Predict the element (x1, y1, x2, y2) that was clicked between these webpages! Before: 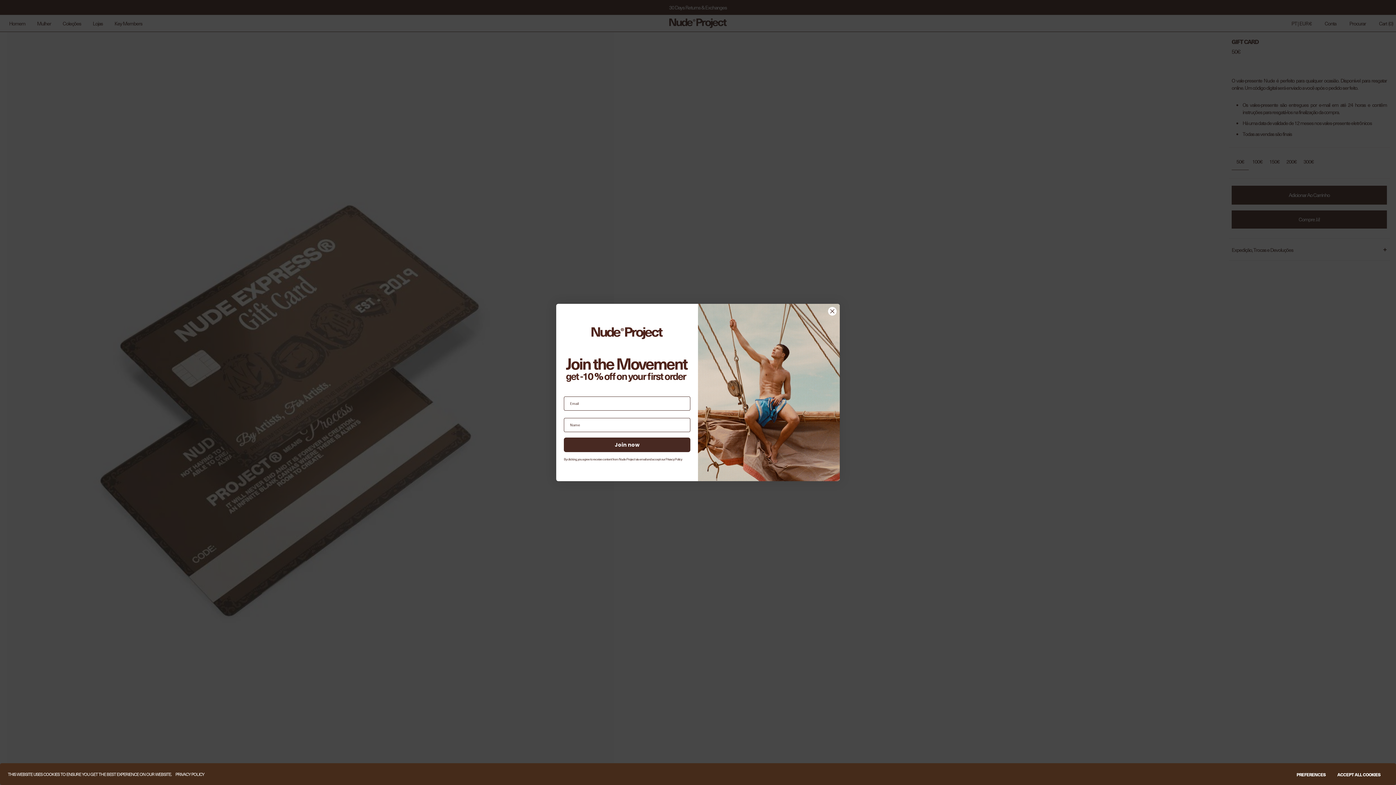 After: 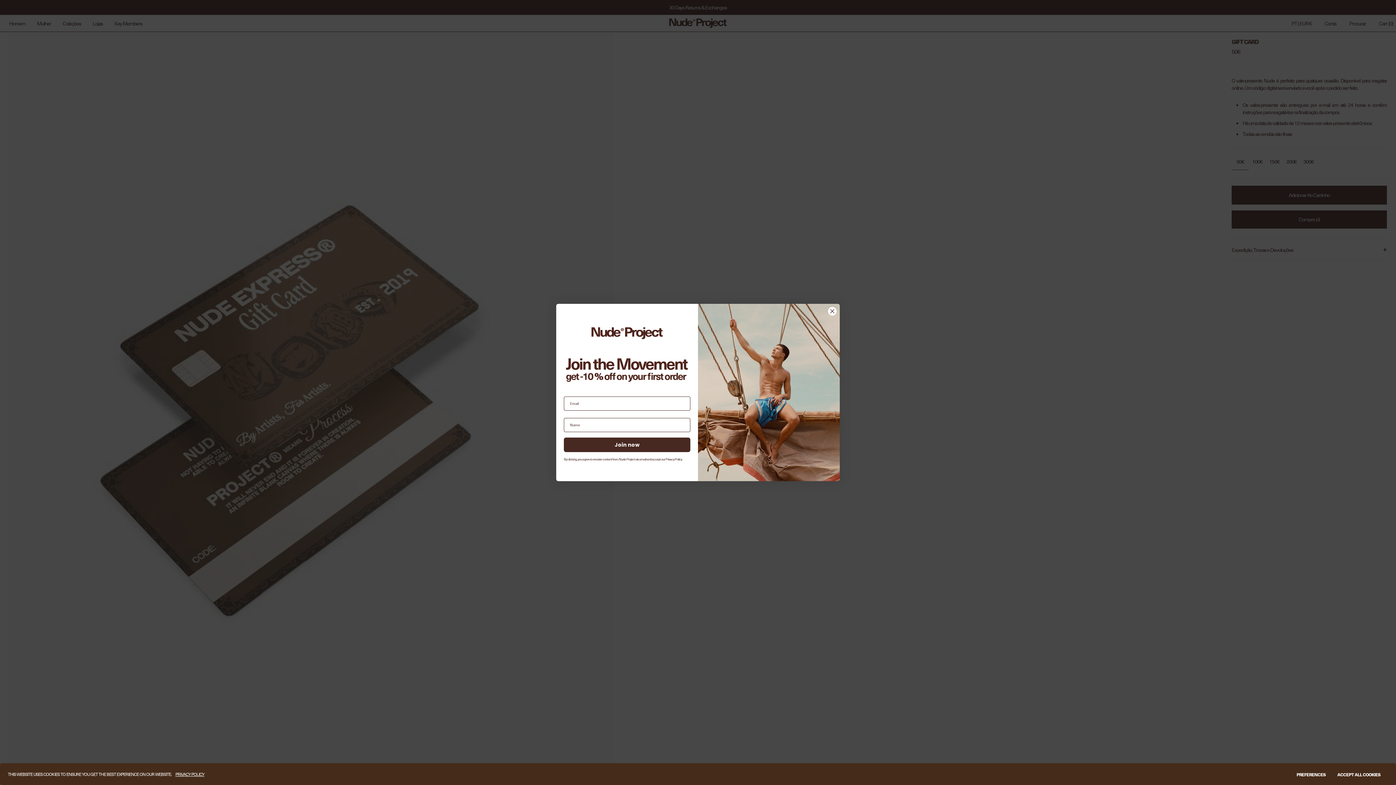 Action: label: PRIVACY POLICY bbox: (175, 771, 204, 777)